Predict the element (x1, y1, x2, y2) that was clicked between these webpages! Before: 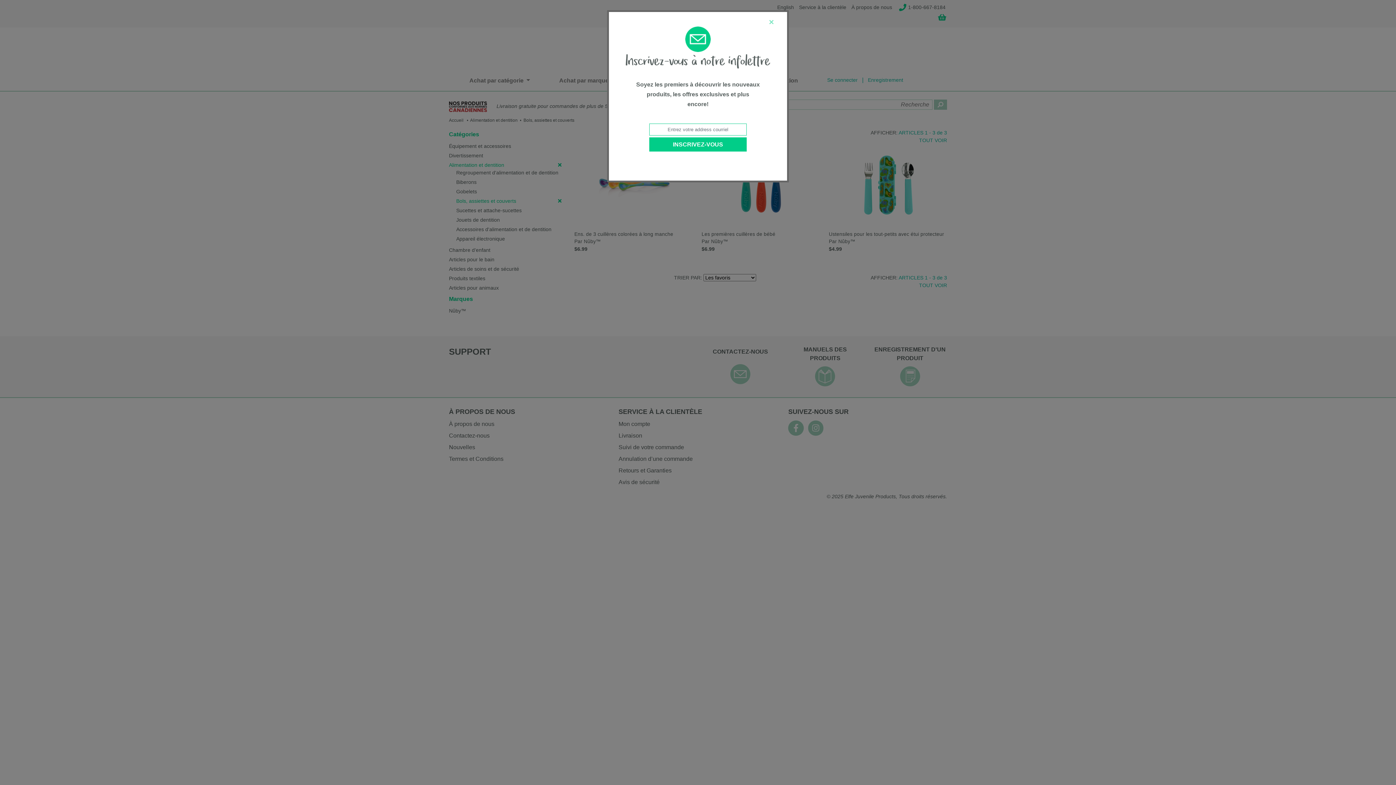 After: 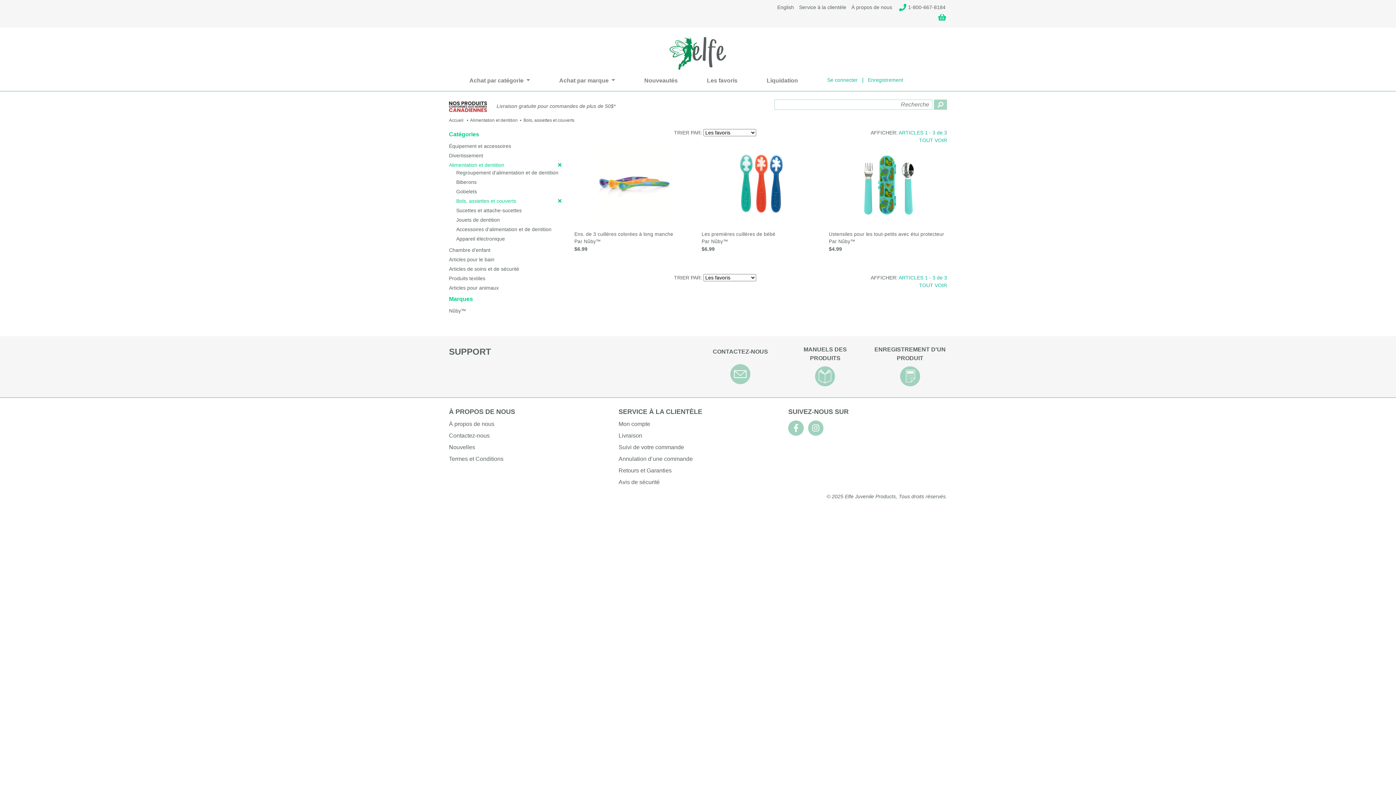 Action: label: Close bbox: (769, 17, 774, 26)